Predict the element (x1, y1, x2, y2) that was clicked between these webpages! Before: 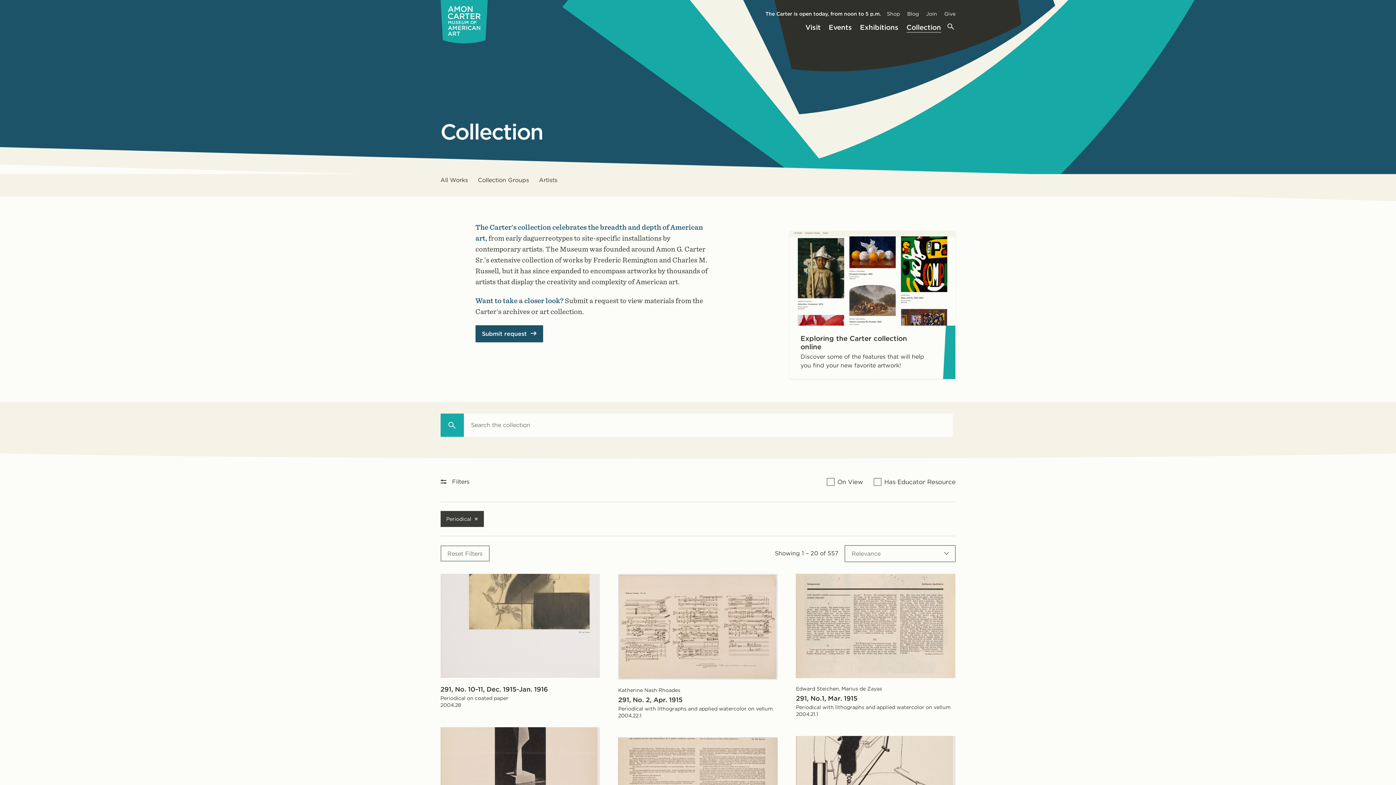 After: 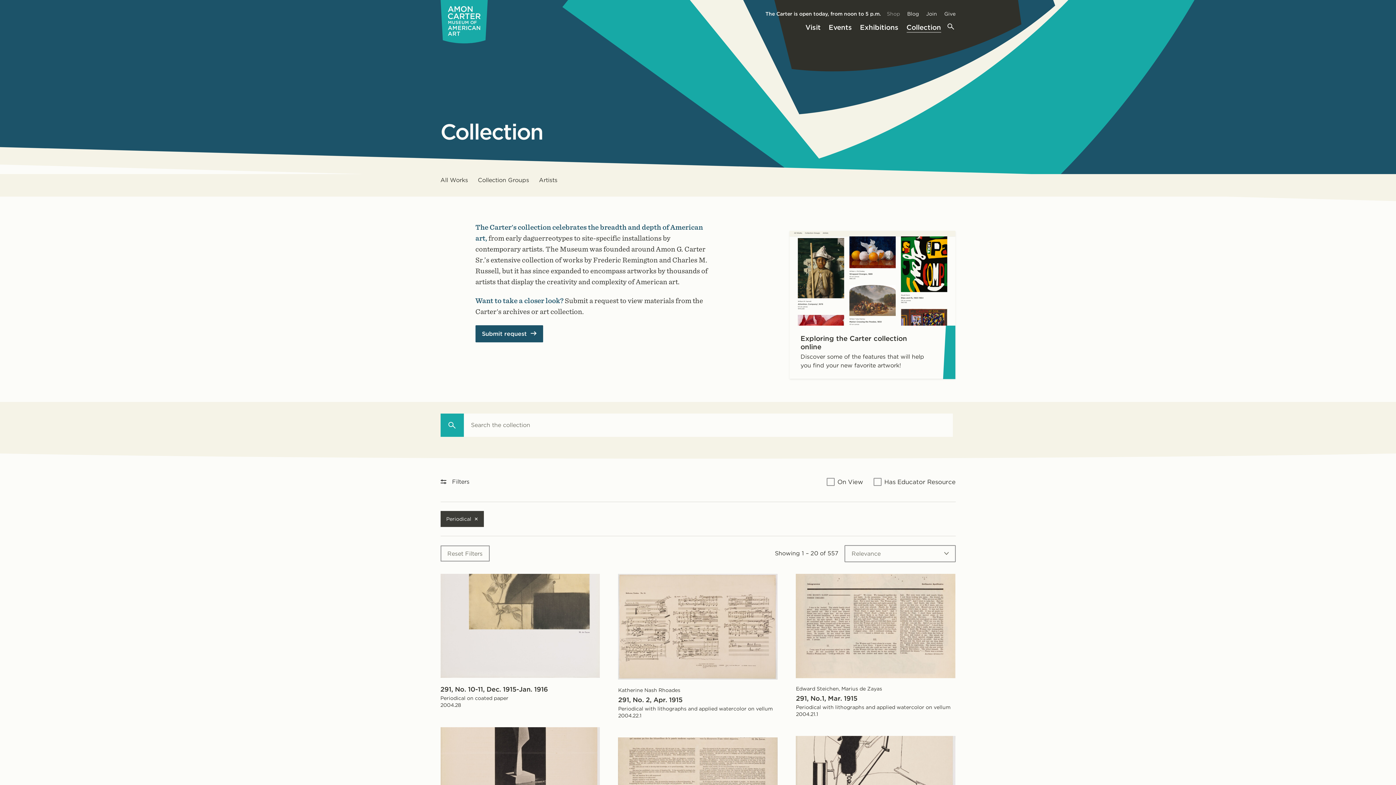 Action: label: Shop bbox: (887, 10, 900, 16)